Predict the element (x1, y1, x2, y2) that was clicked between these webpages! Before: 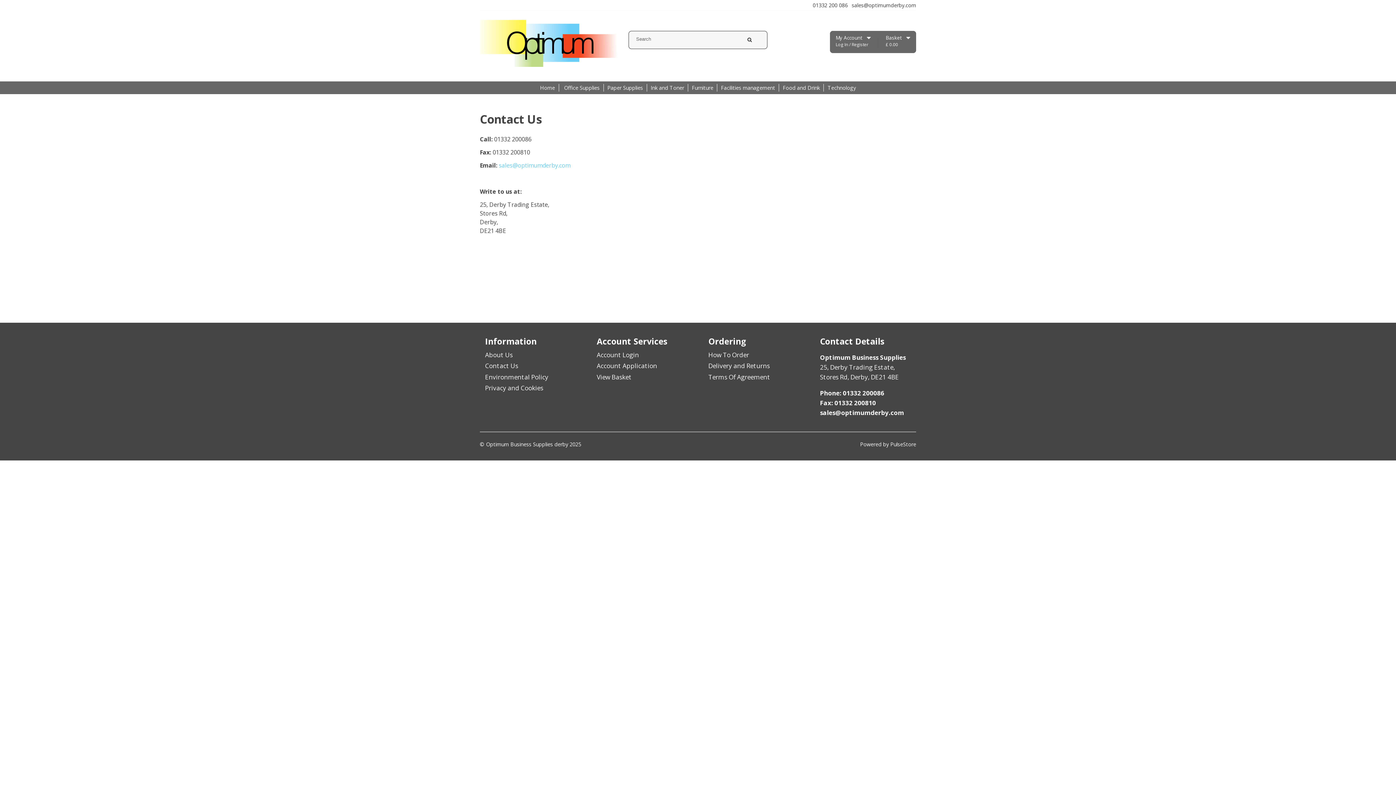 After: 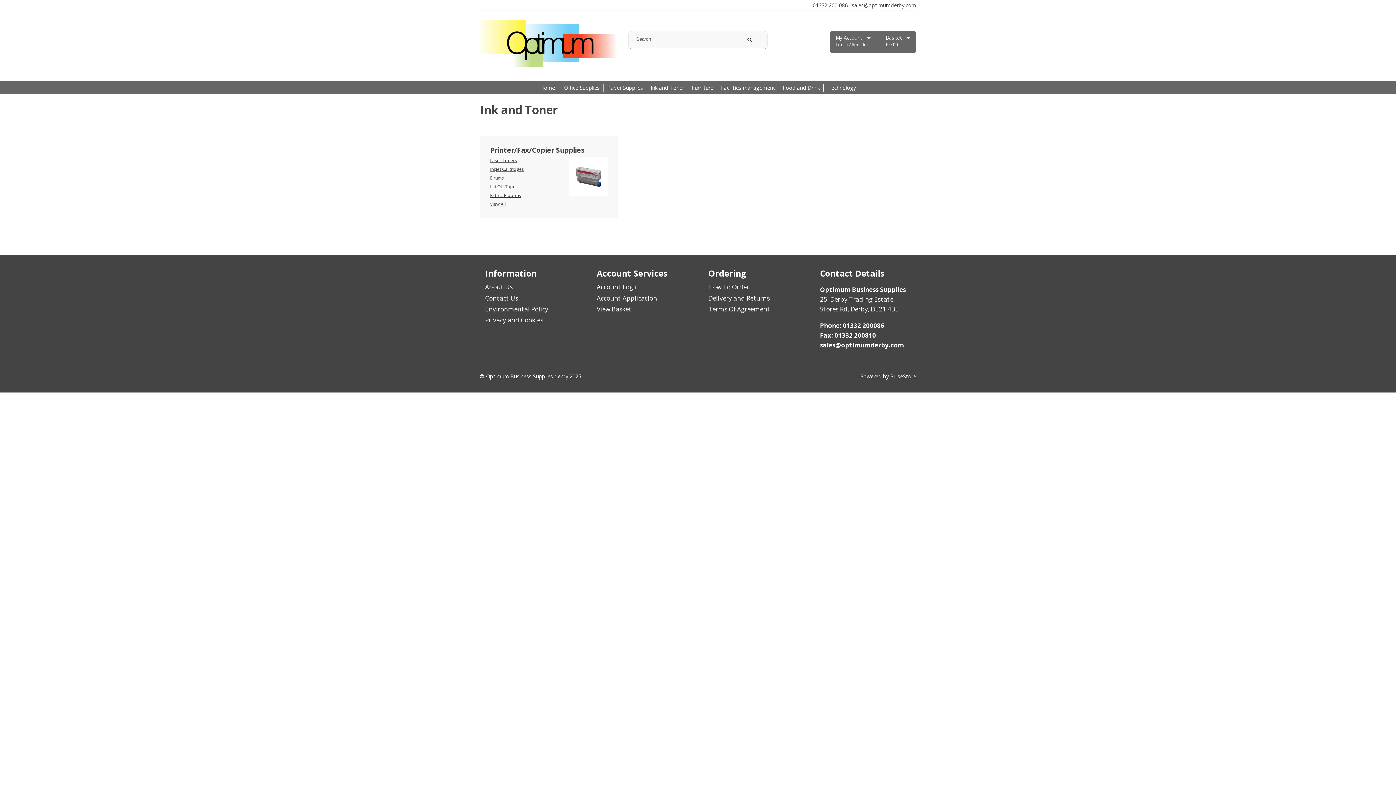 Action: label: Ink and Toner bbox: (647, 83, 688, 91)